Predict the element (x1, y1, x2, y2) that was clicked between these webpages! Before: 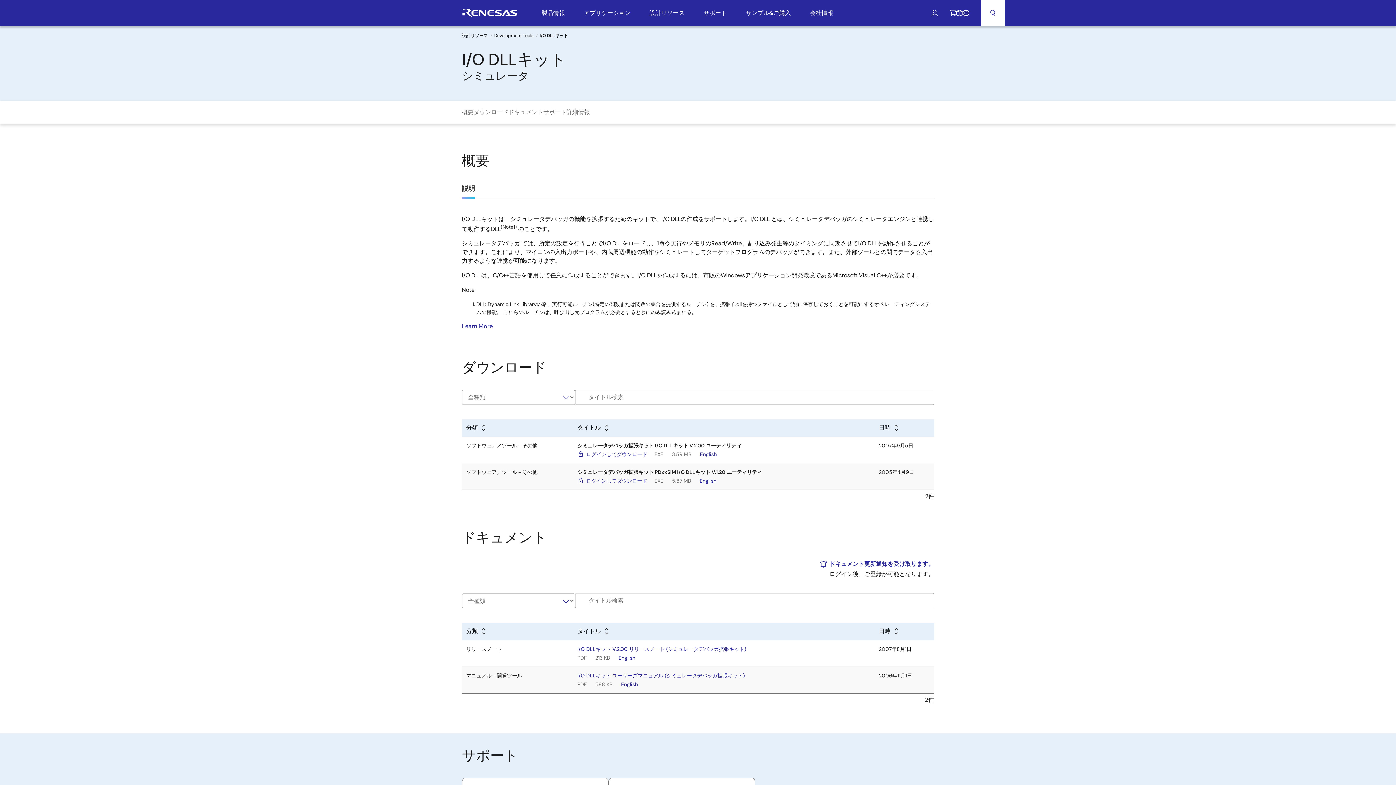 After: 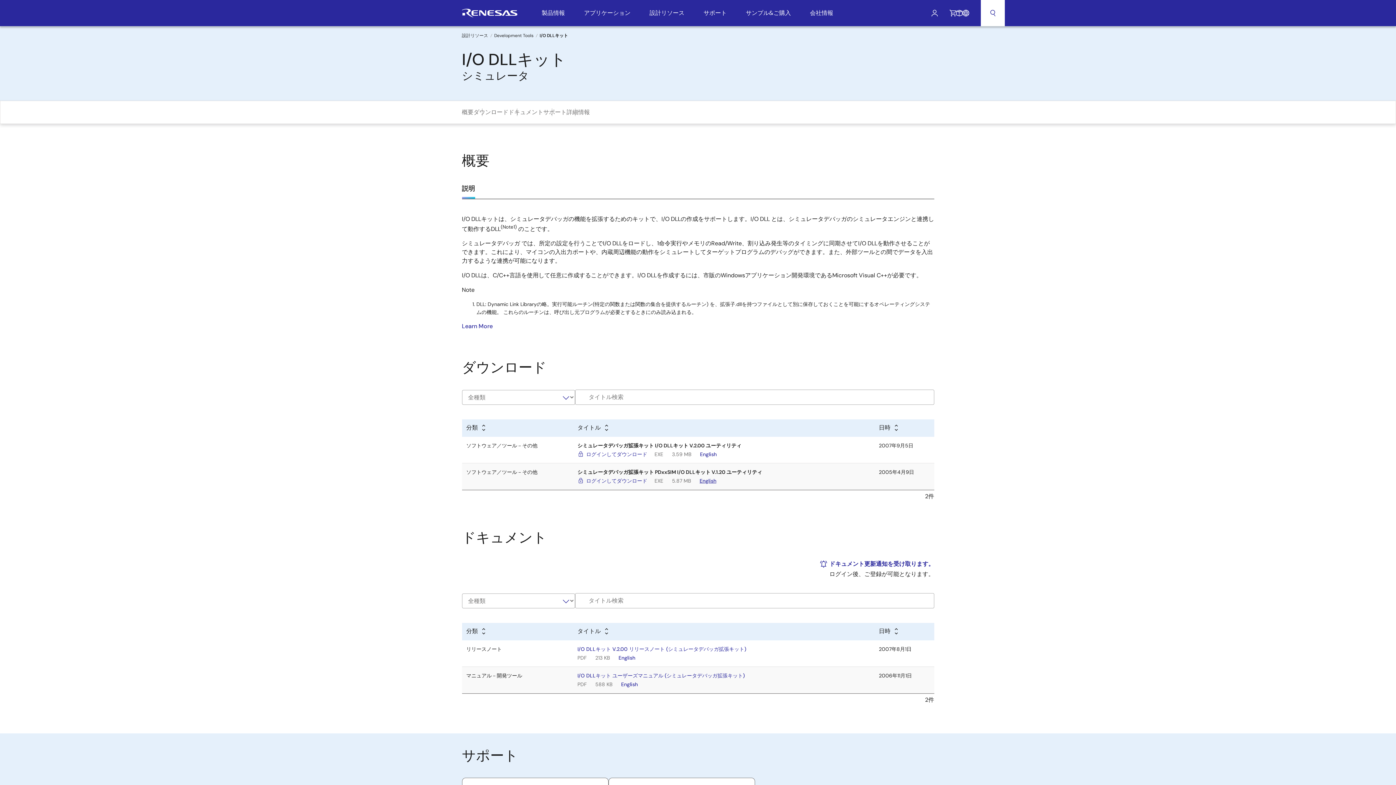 Action: label: English bbox: (699, 477, 716, 484)